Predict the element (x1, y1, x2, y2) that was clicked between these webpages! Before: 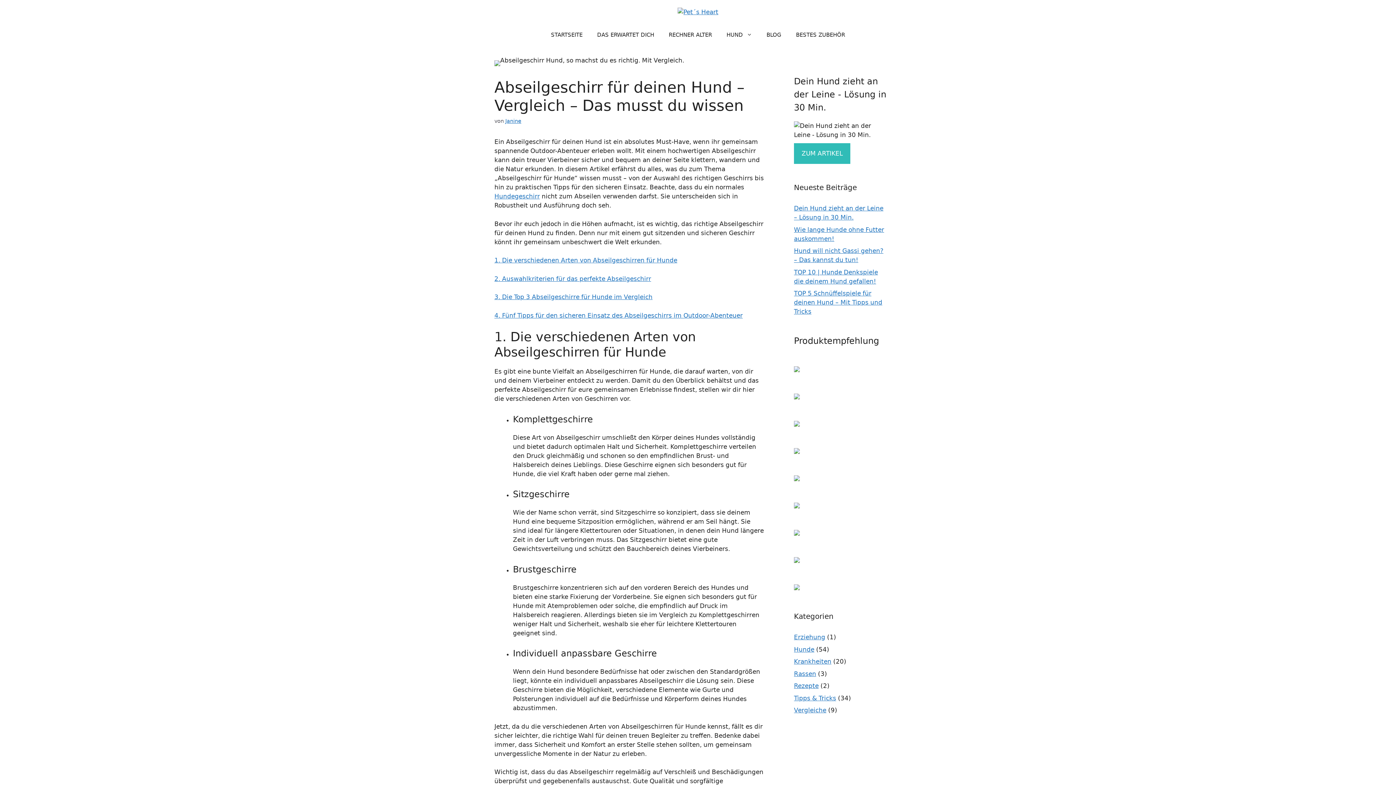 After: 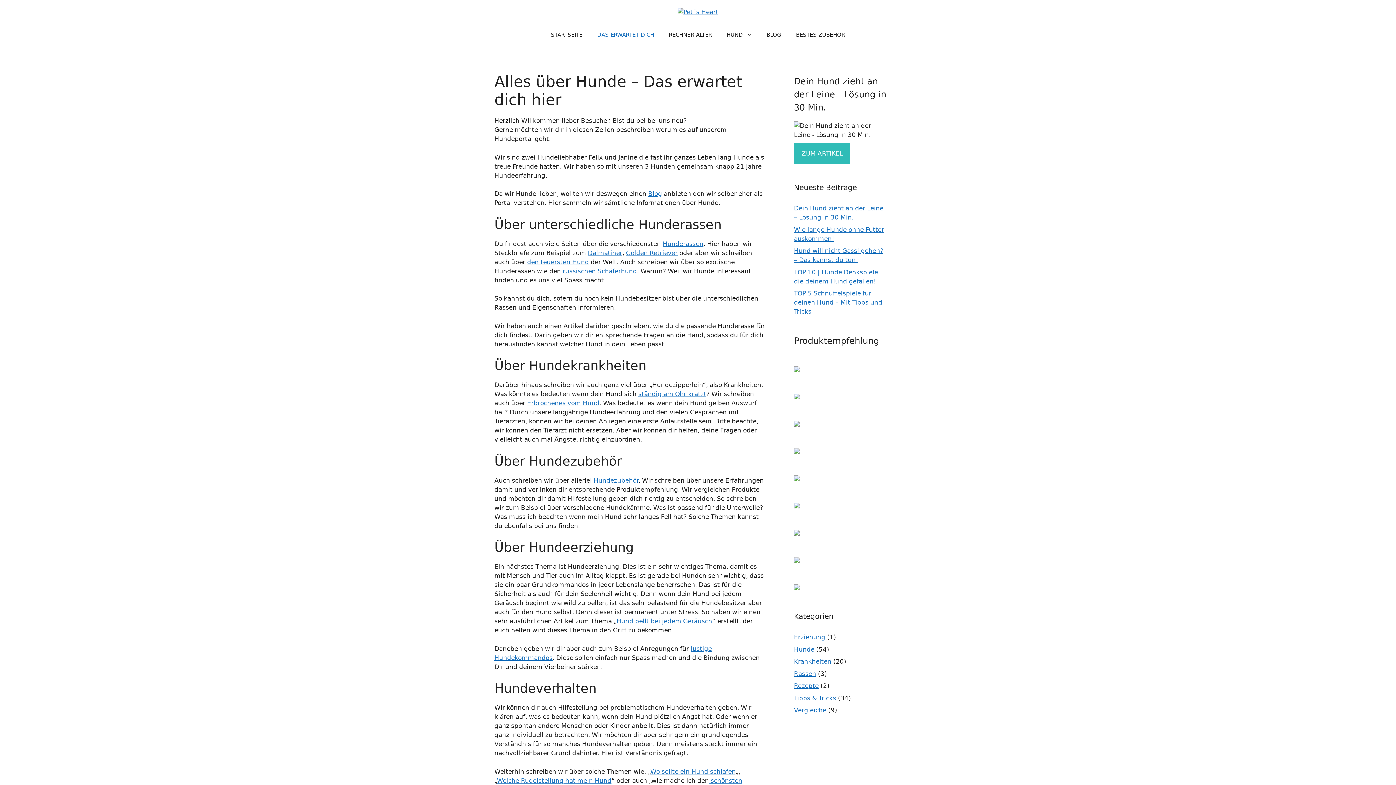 Action: label: DAS ERWARTET DICH bbox: (590, 24, 661, 45)